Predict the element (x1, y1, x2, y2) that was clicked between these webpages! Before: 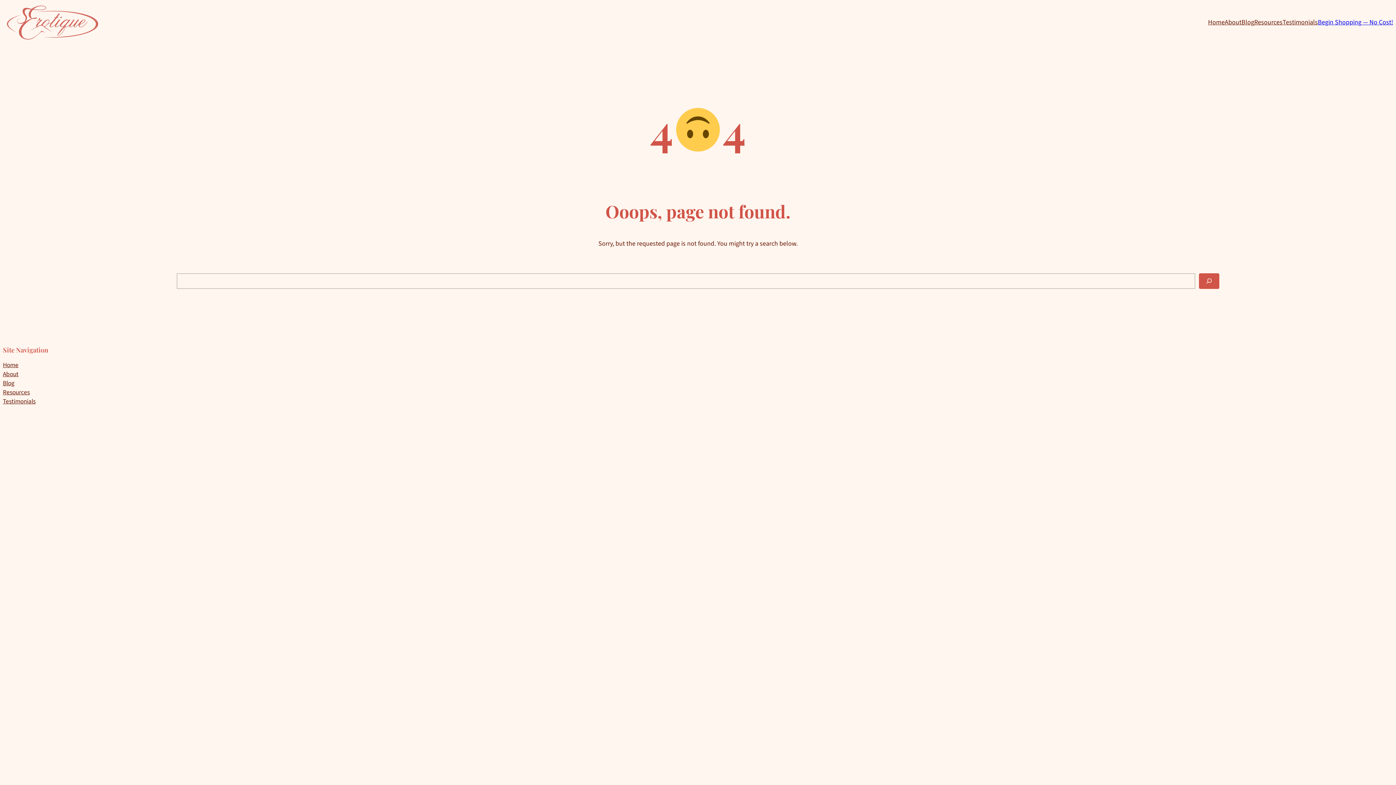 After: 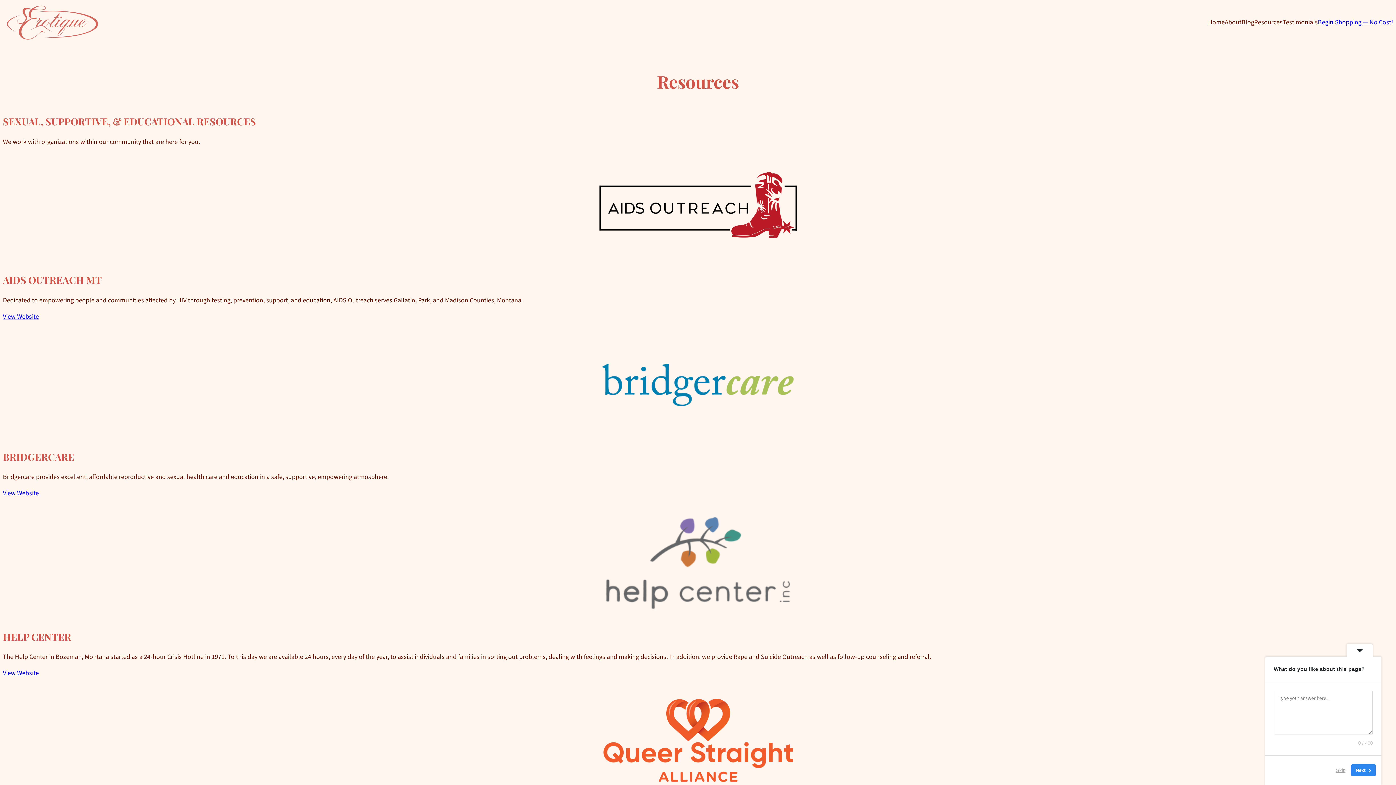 Action: bbox: (2, 387, 29, 397) label: Resources